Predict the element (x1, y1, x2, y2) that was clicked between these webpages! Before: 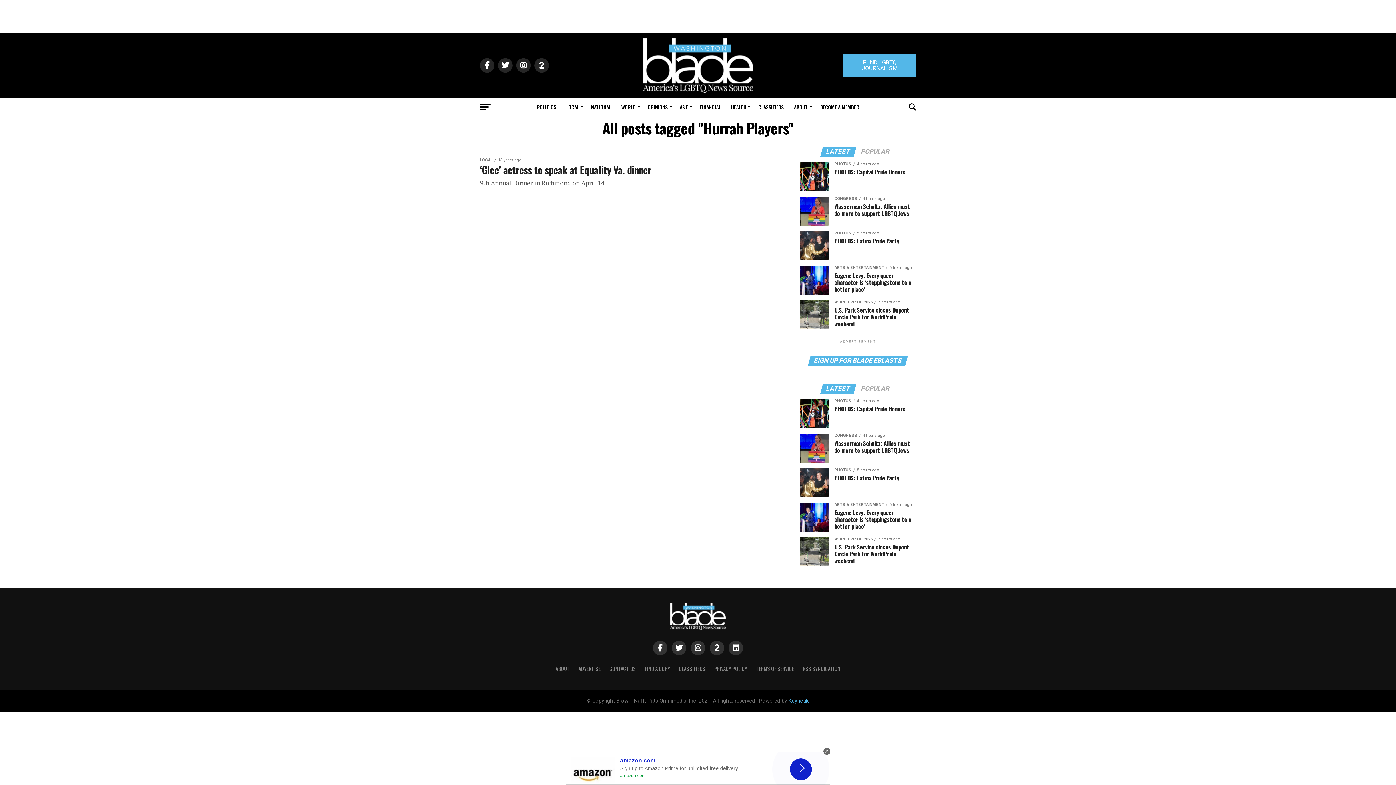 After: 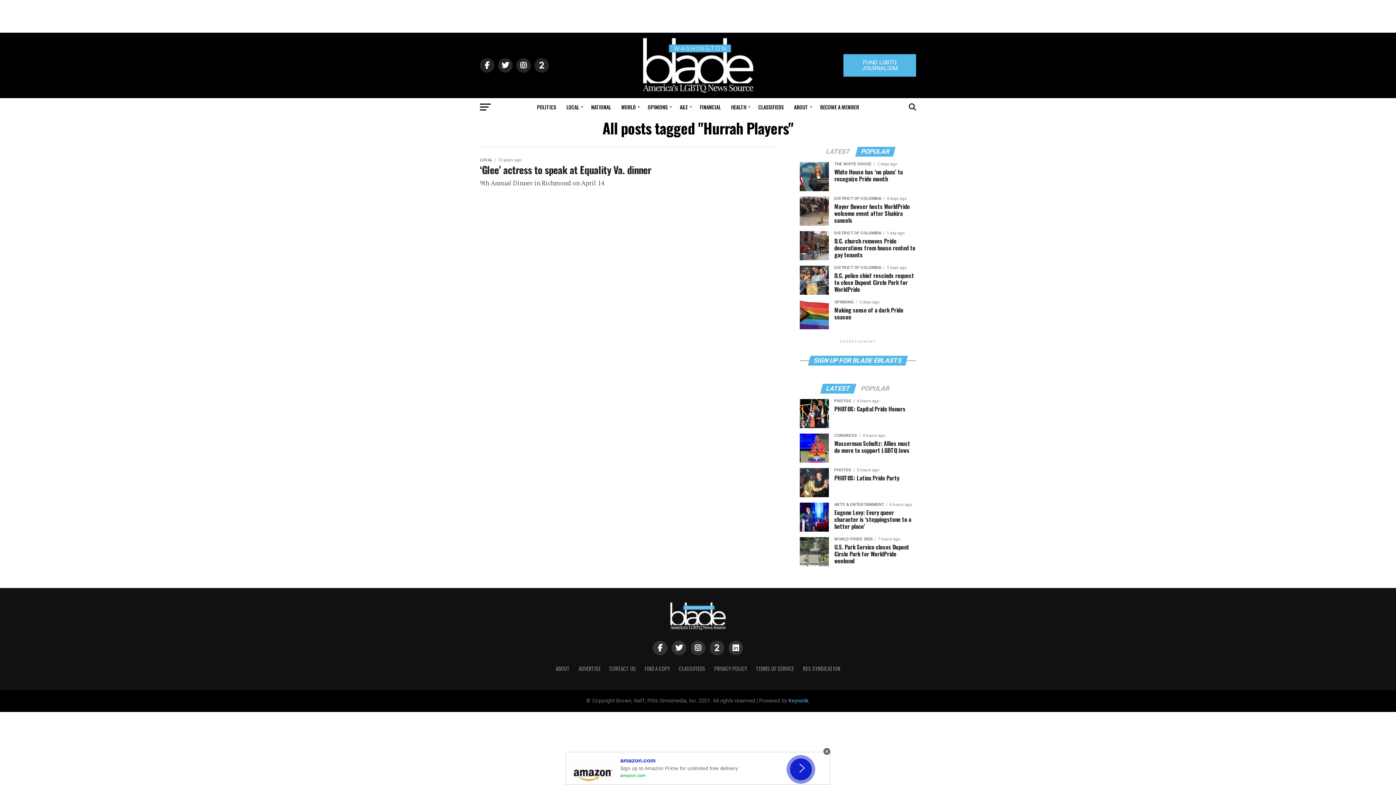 Action: label: POPULAR bbox: (856, 149, 894, 155)